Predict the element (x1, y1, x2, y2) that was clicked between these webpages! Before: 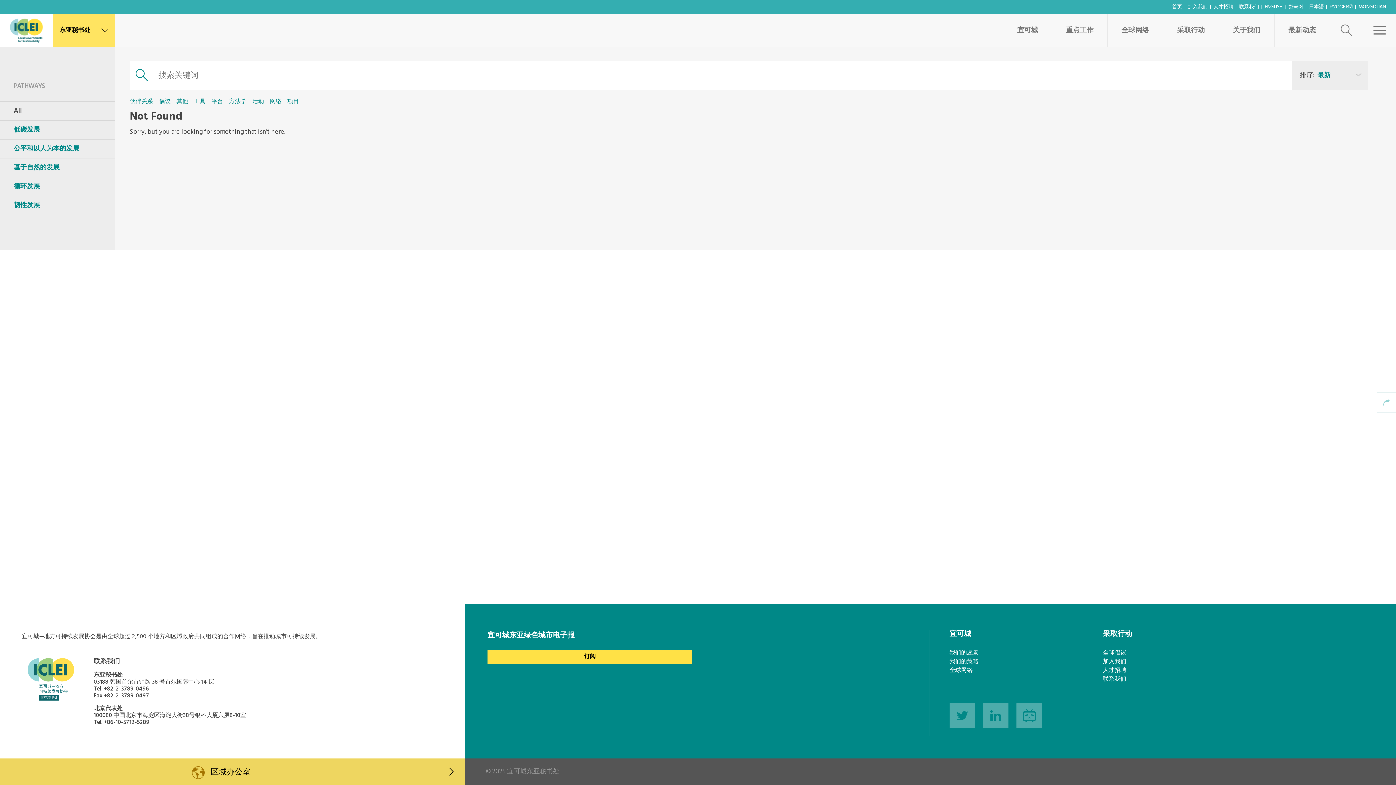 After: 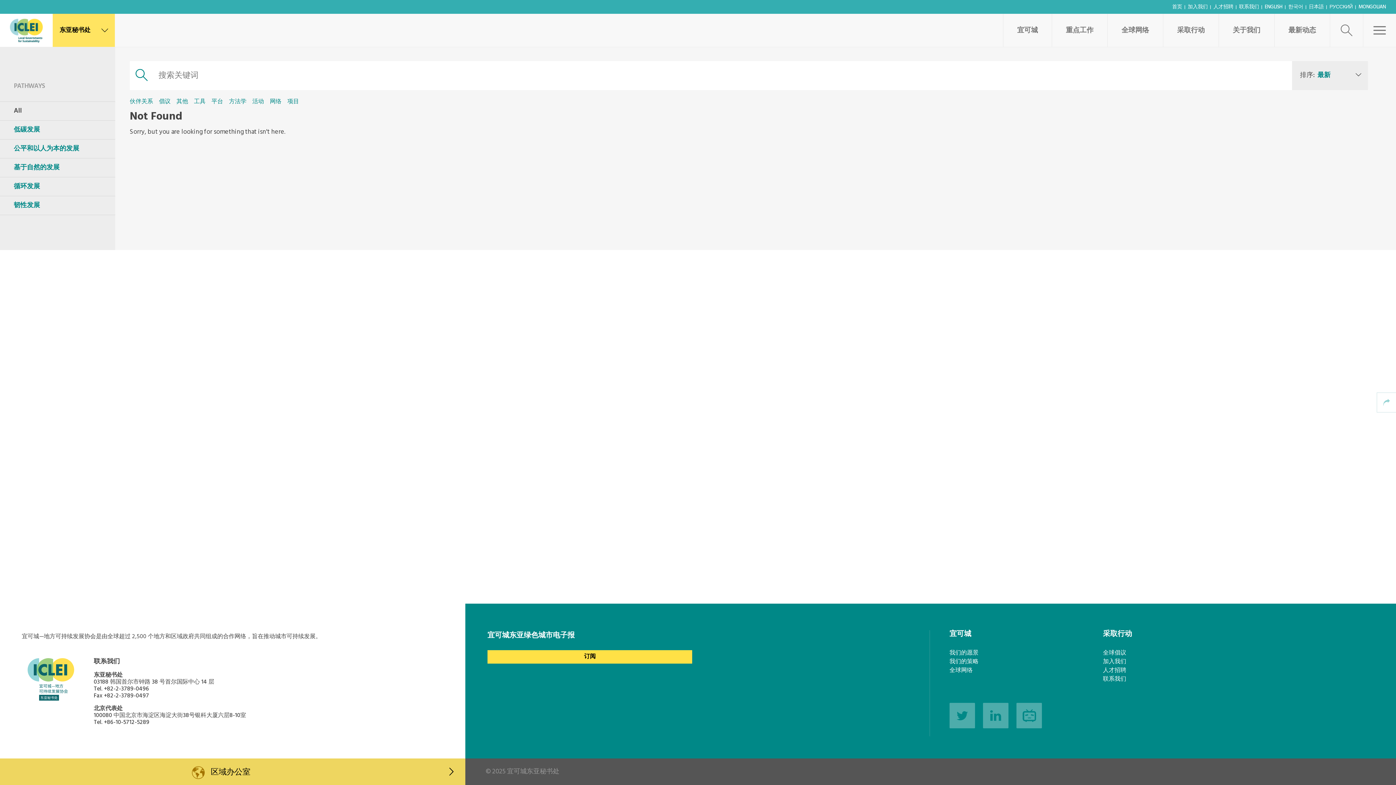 Action: bbox: (949, 628, 971, 640) label: 宜可城